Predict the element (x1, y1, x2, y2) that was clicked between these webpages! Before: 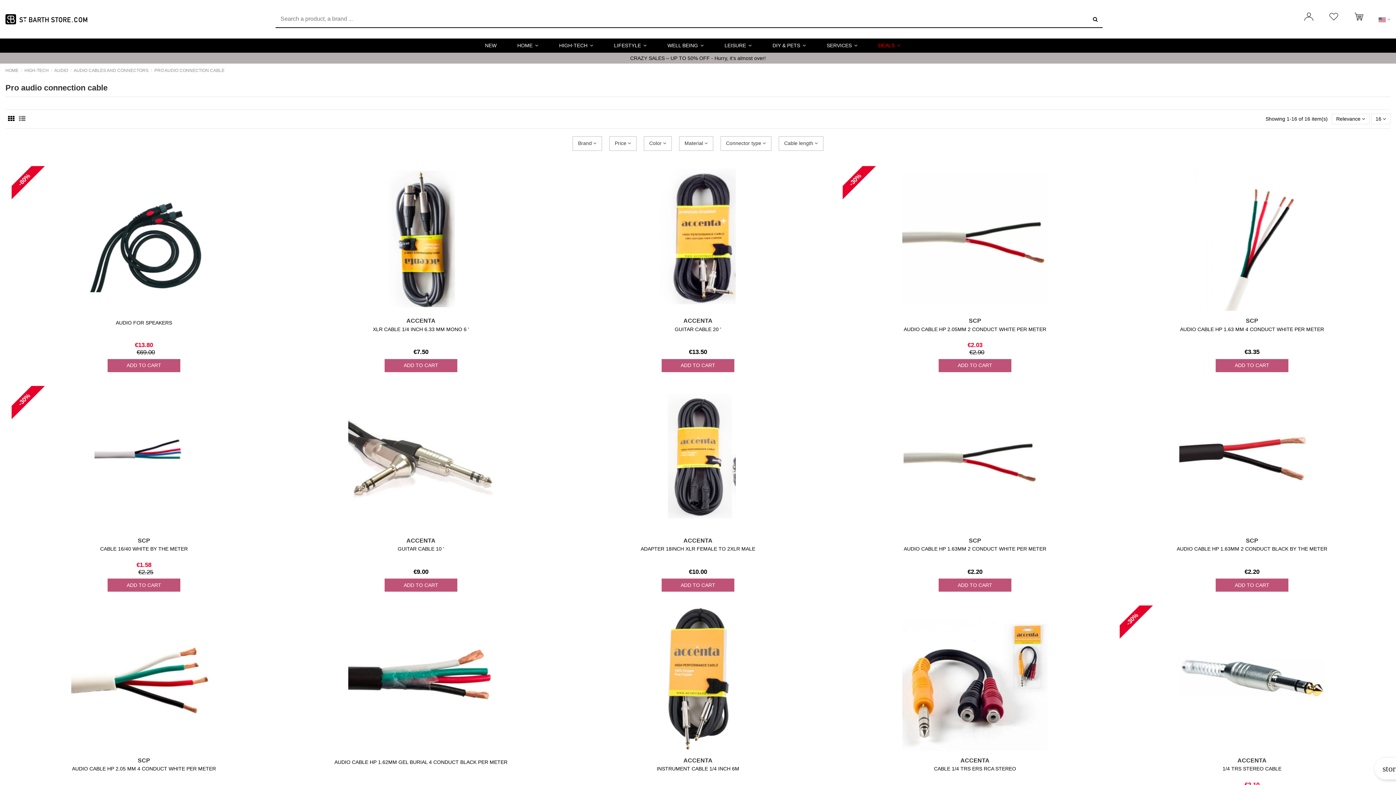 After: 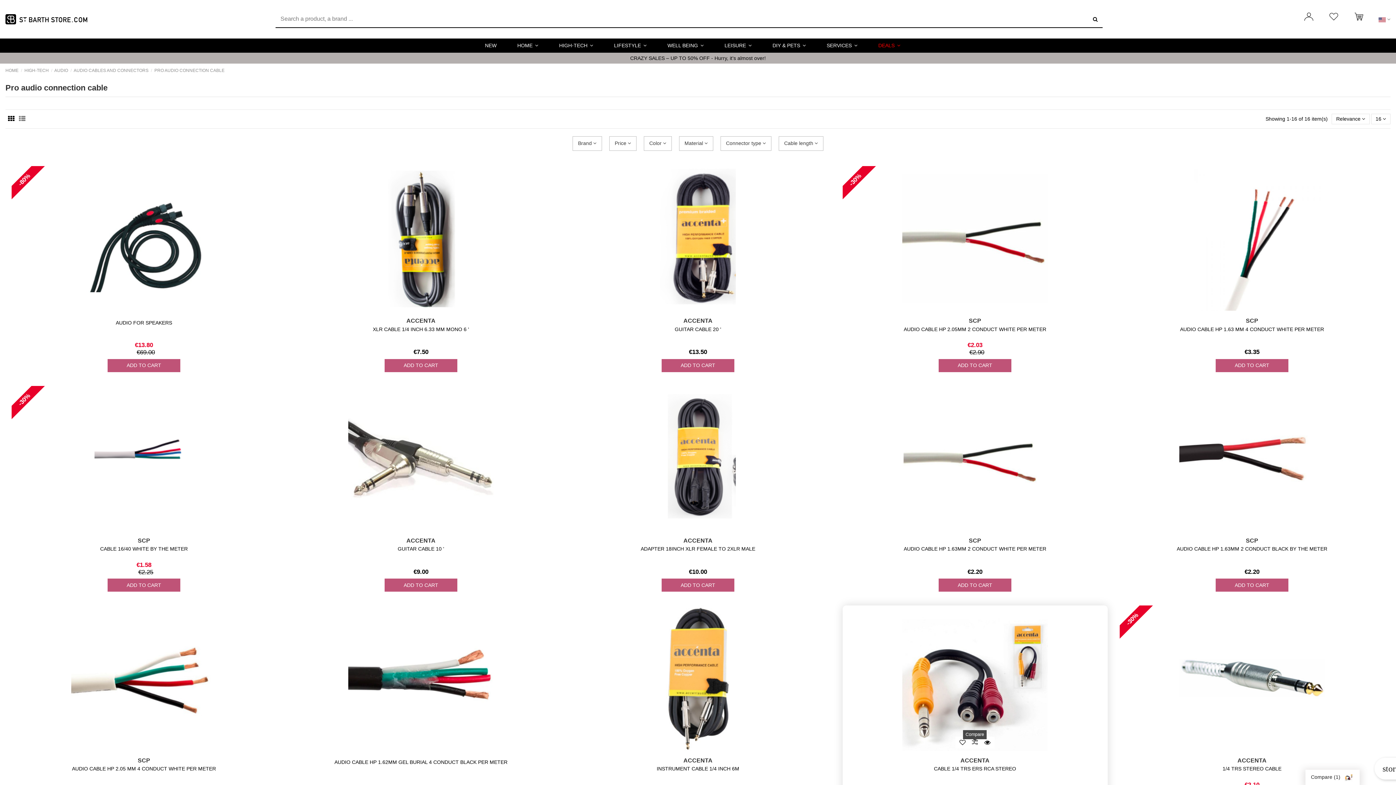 Action: bbox: (970, 743, 980, 753)